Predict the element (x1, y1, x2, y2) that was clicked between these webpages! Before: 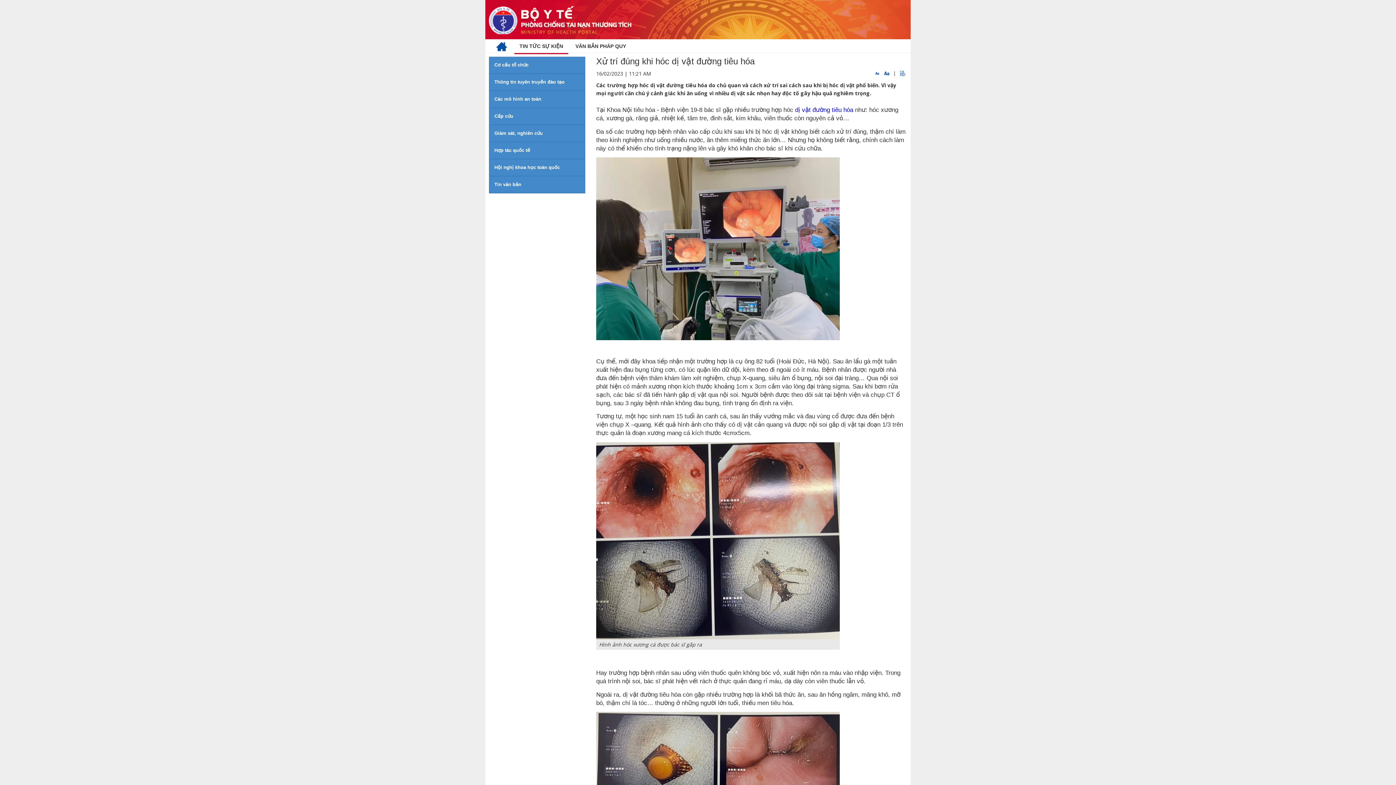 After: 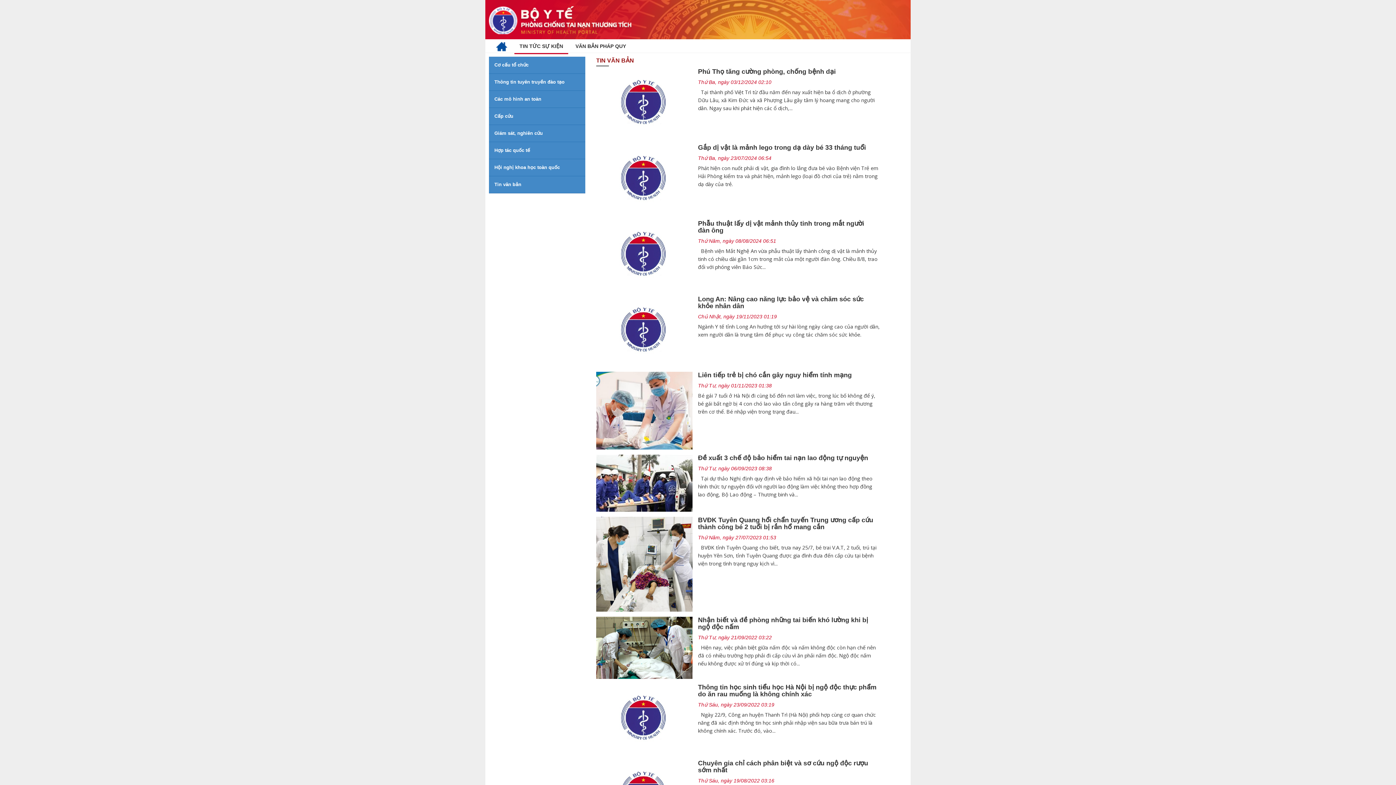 Action: label: Tin văn bản bbox: (494, 181, 521, 187)